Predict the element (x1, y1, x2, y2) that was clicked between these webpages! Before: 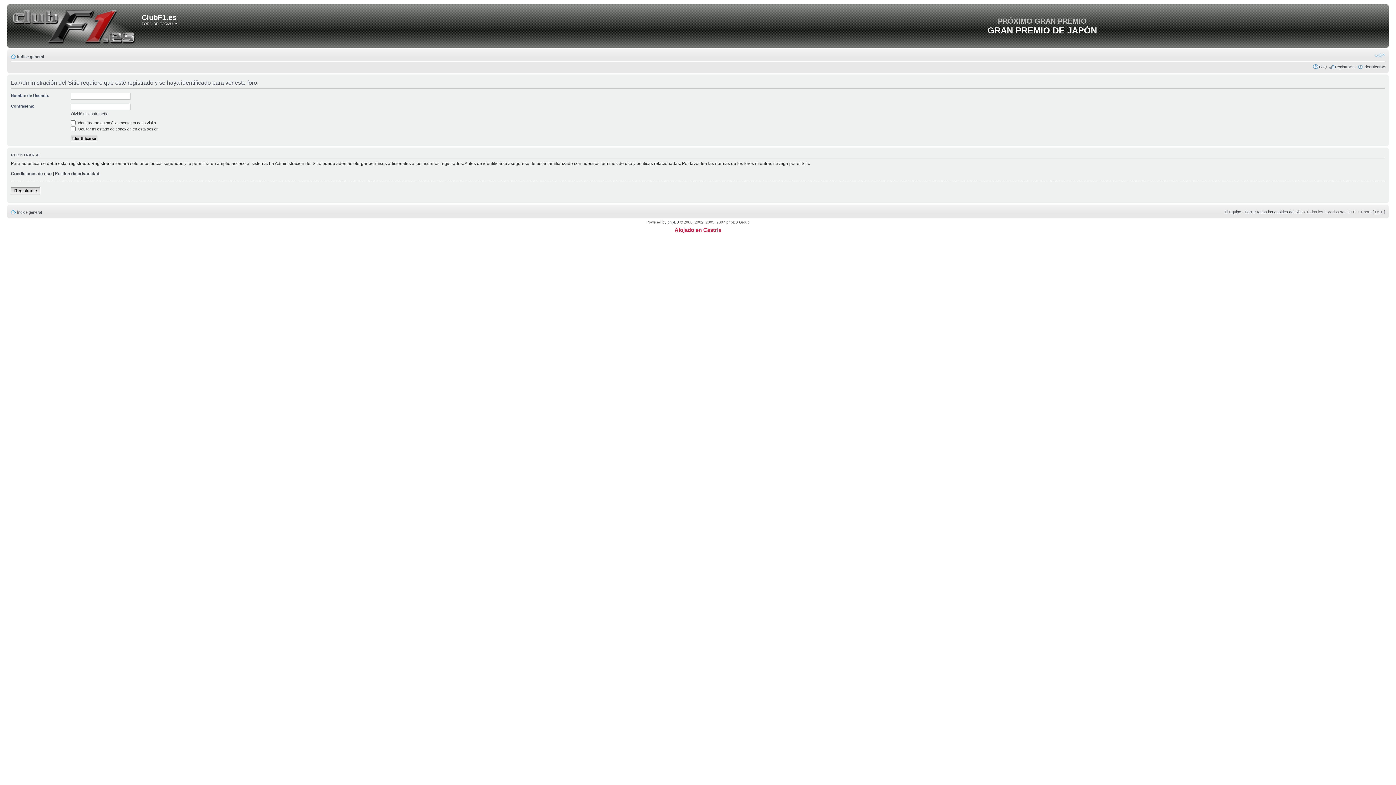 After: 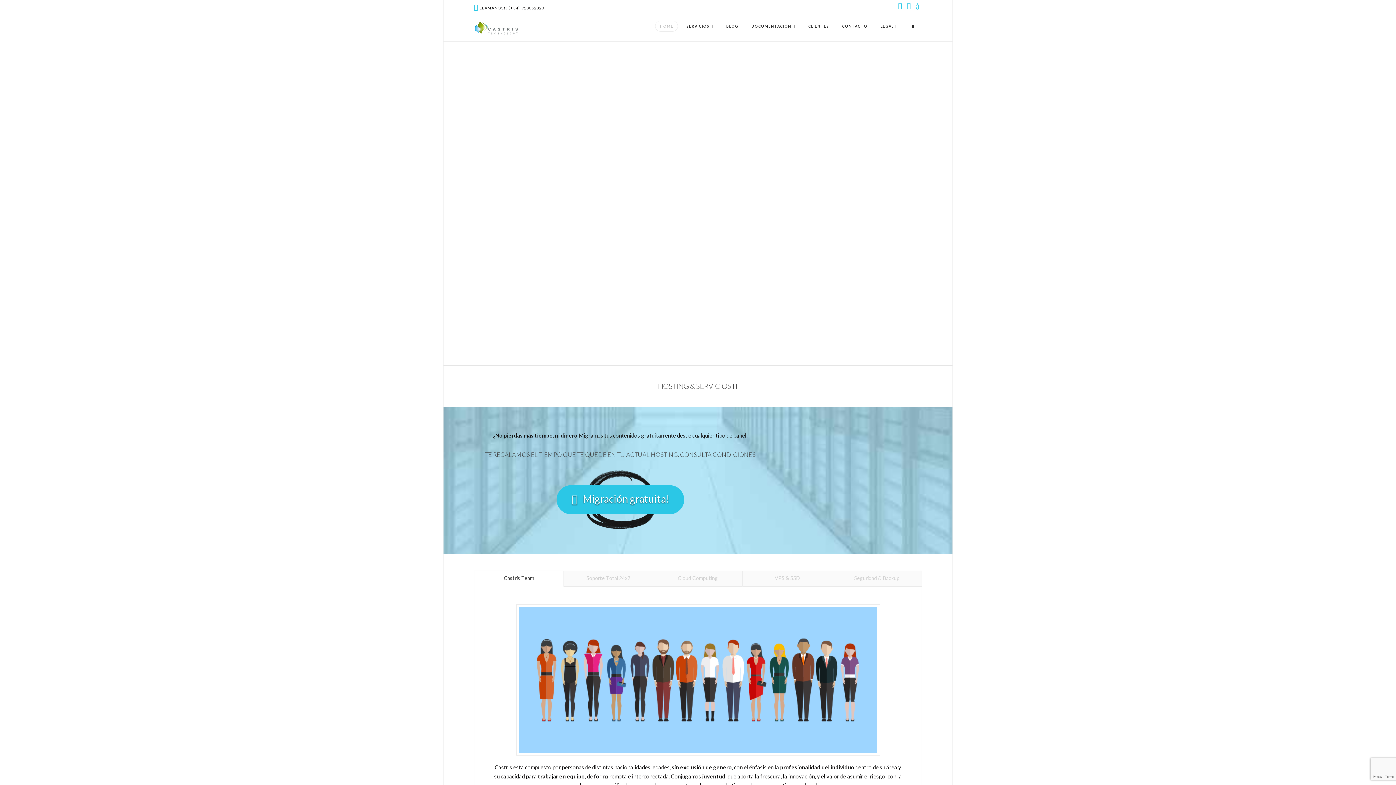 Action: label: Alojado en Castris bbox: (674, 226, 721, 232)